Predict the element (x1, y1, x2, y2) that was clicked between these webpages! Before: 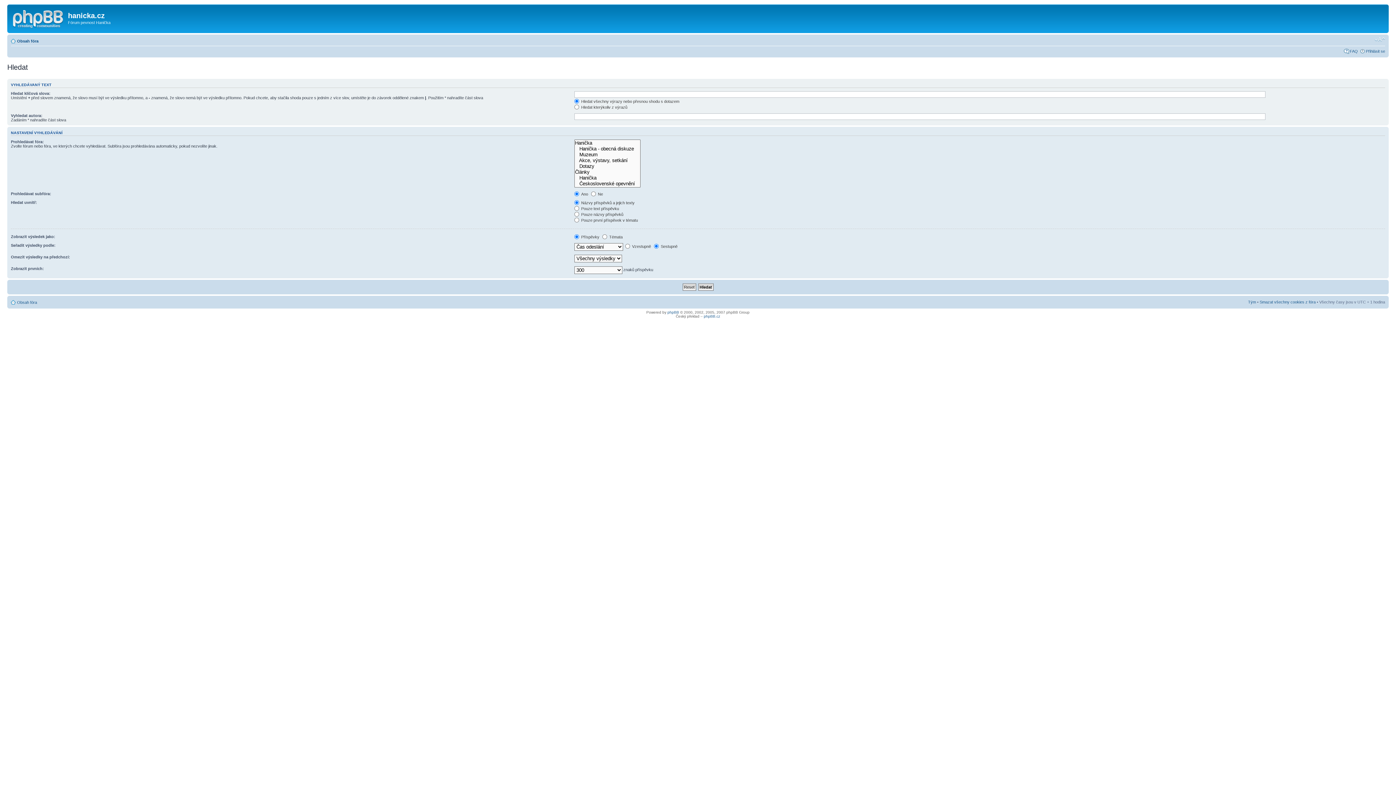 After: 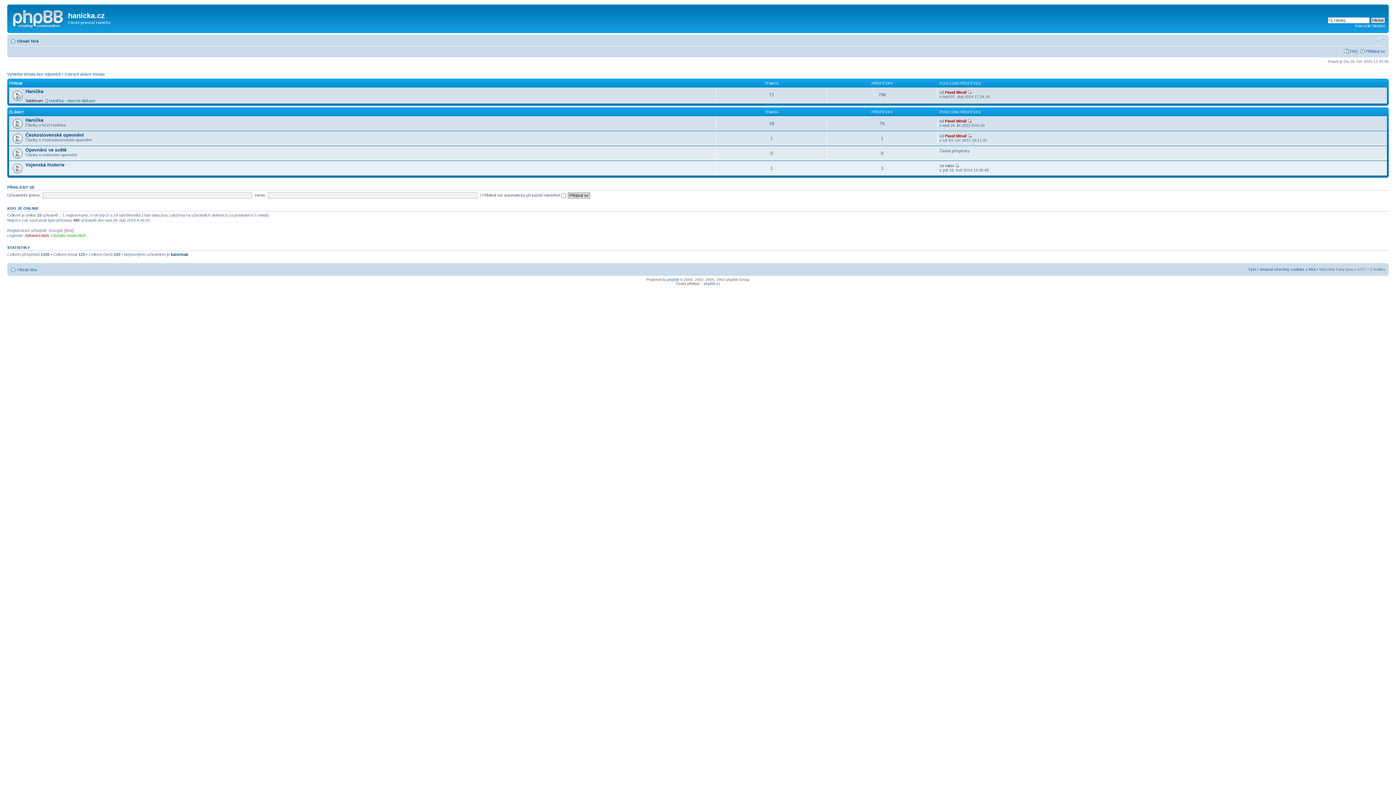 Action: bbox: (17, 300, 37, 304) label: Obsah fóra